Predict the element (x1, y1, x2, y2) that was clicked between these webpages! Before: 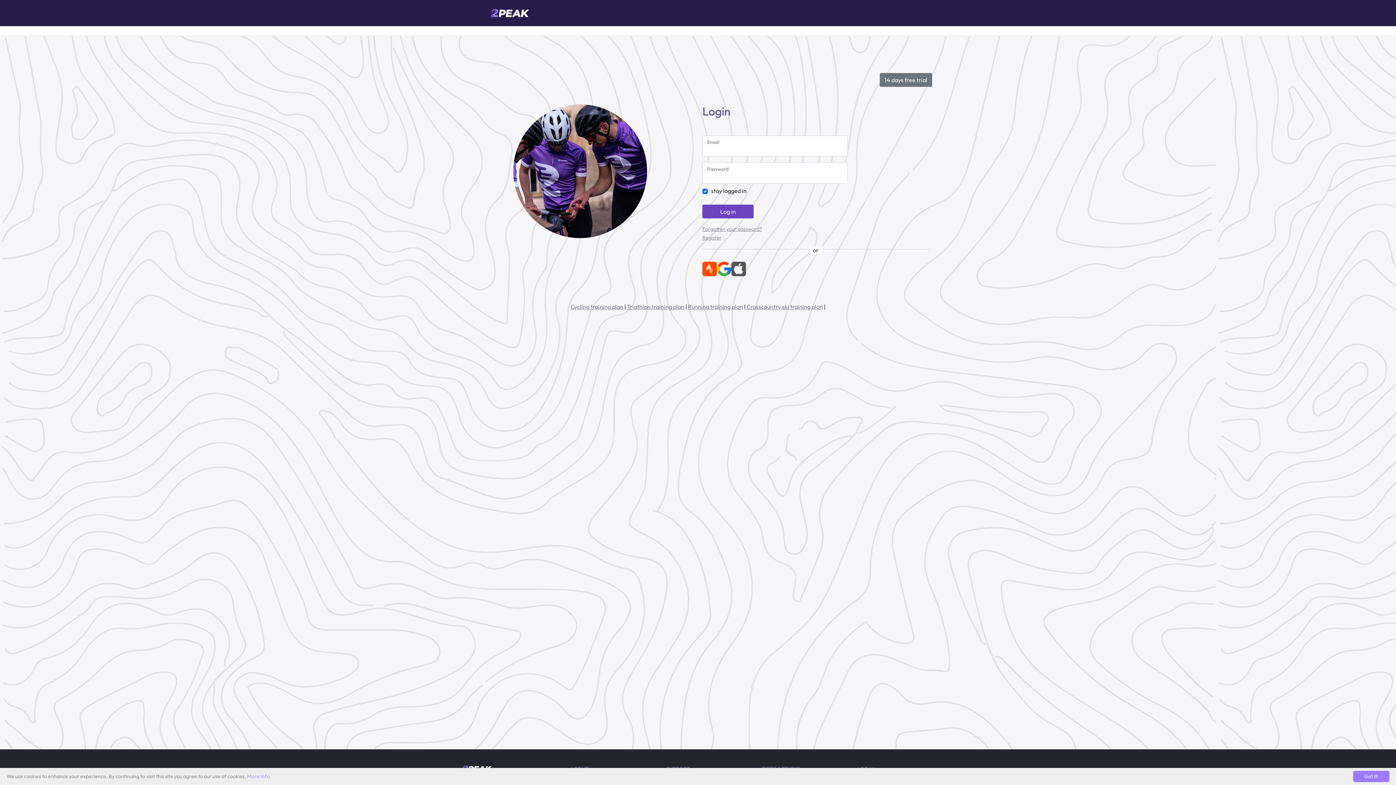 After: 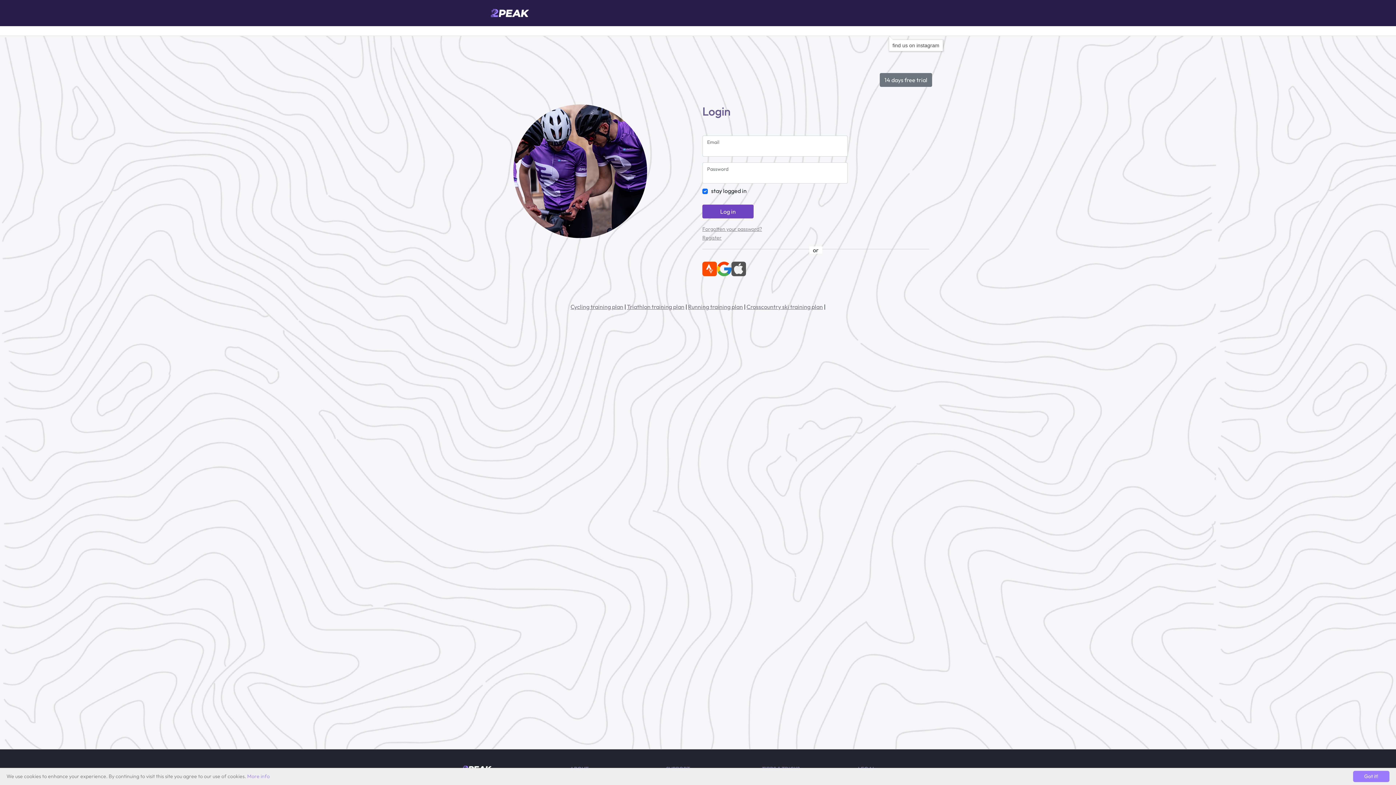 Action: bbox: (880, 26, 889, 35)